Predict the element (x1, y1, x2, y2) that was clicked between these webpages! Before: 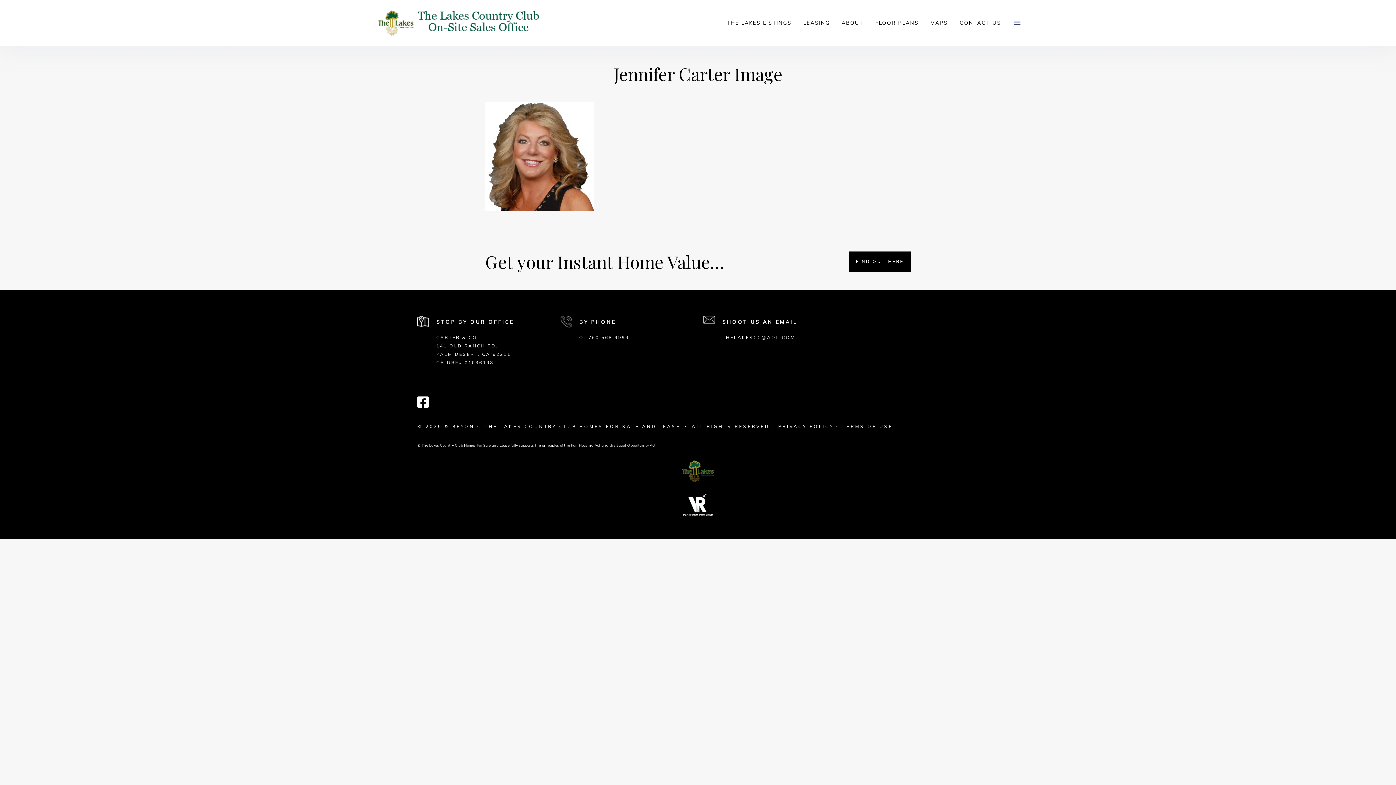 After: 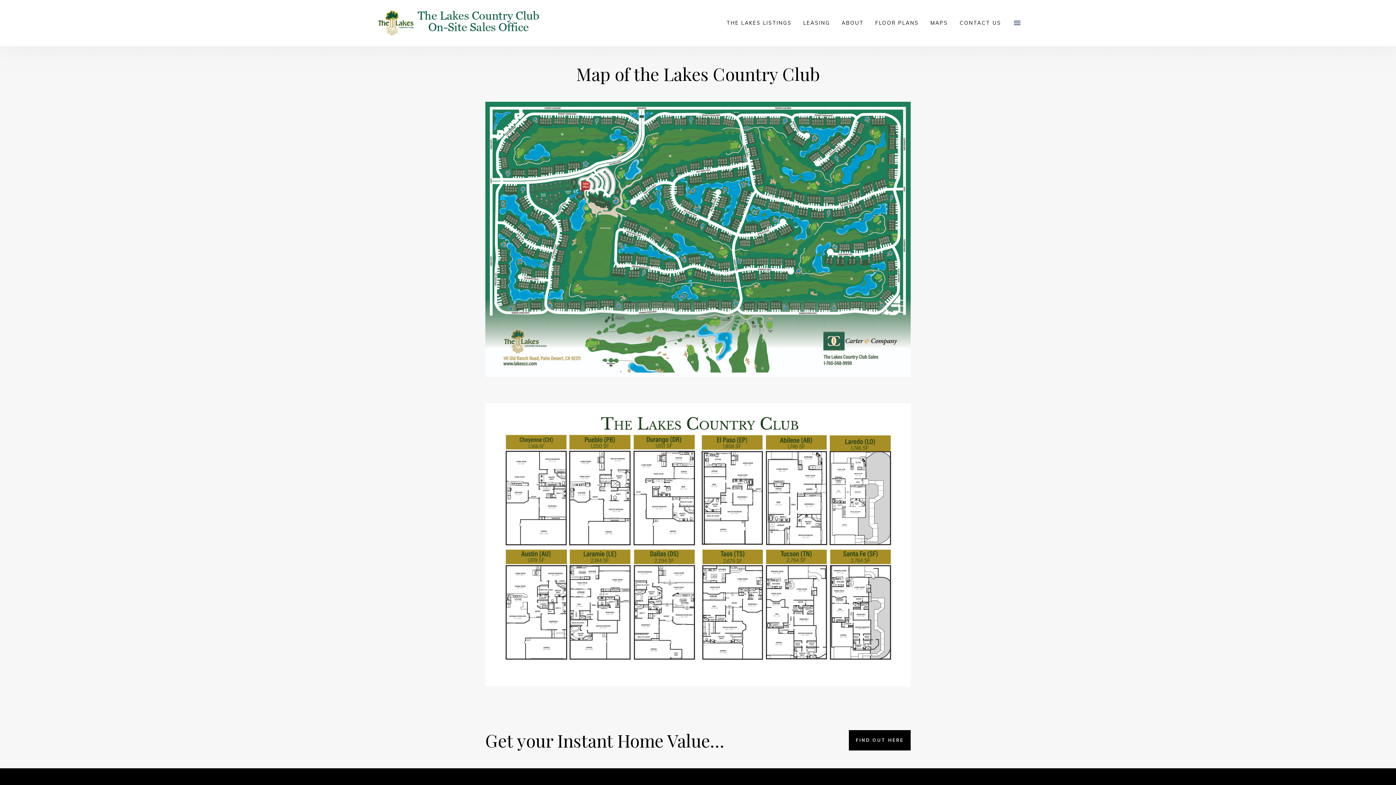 Action: bbox: (924, 16, 954, 29) label: MAPS